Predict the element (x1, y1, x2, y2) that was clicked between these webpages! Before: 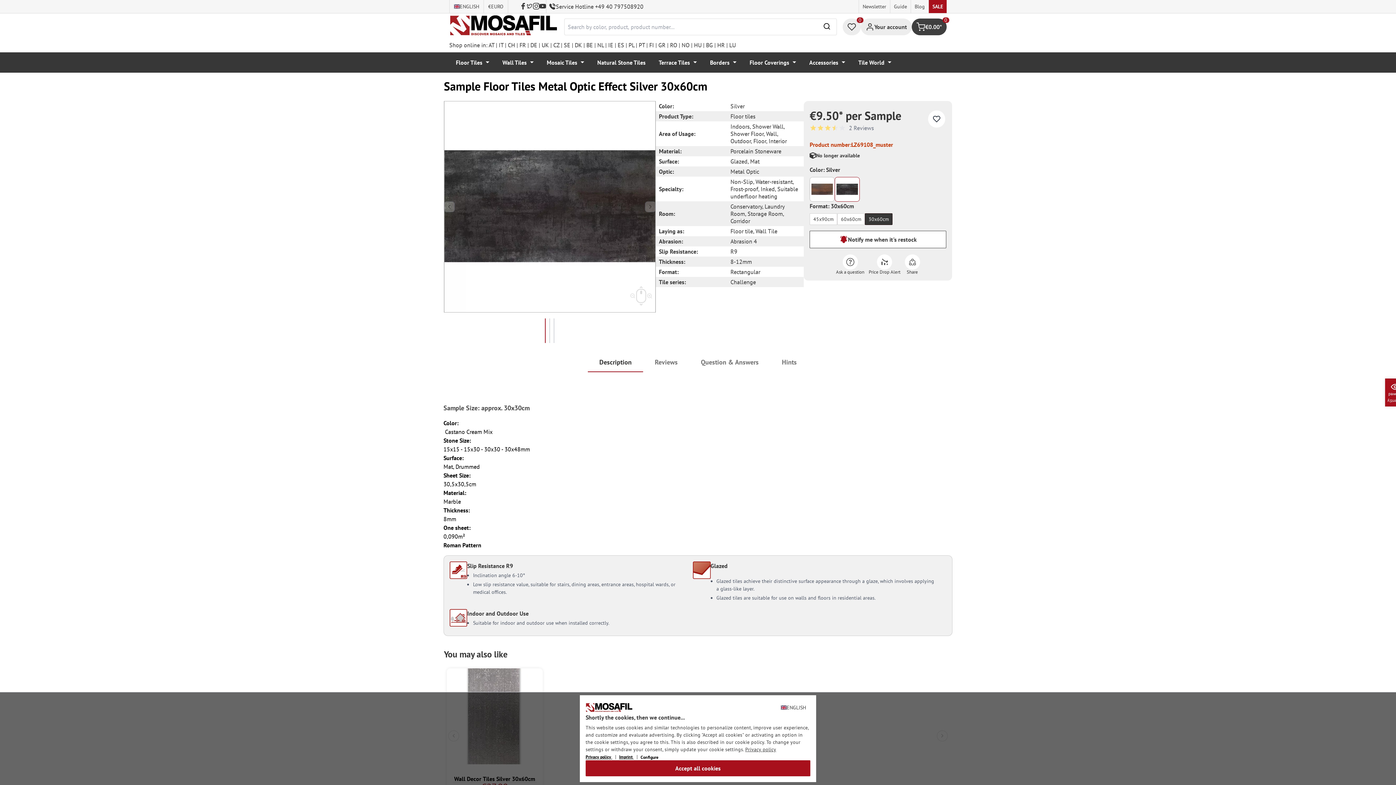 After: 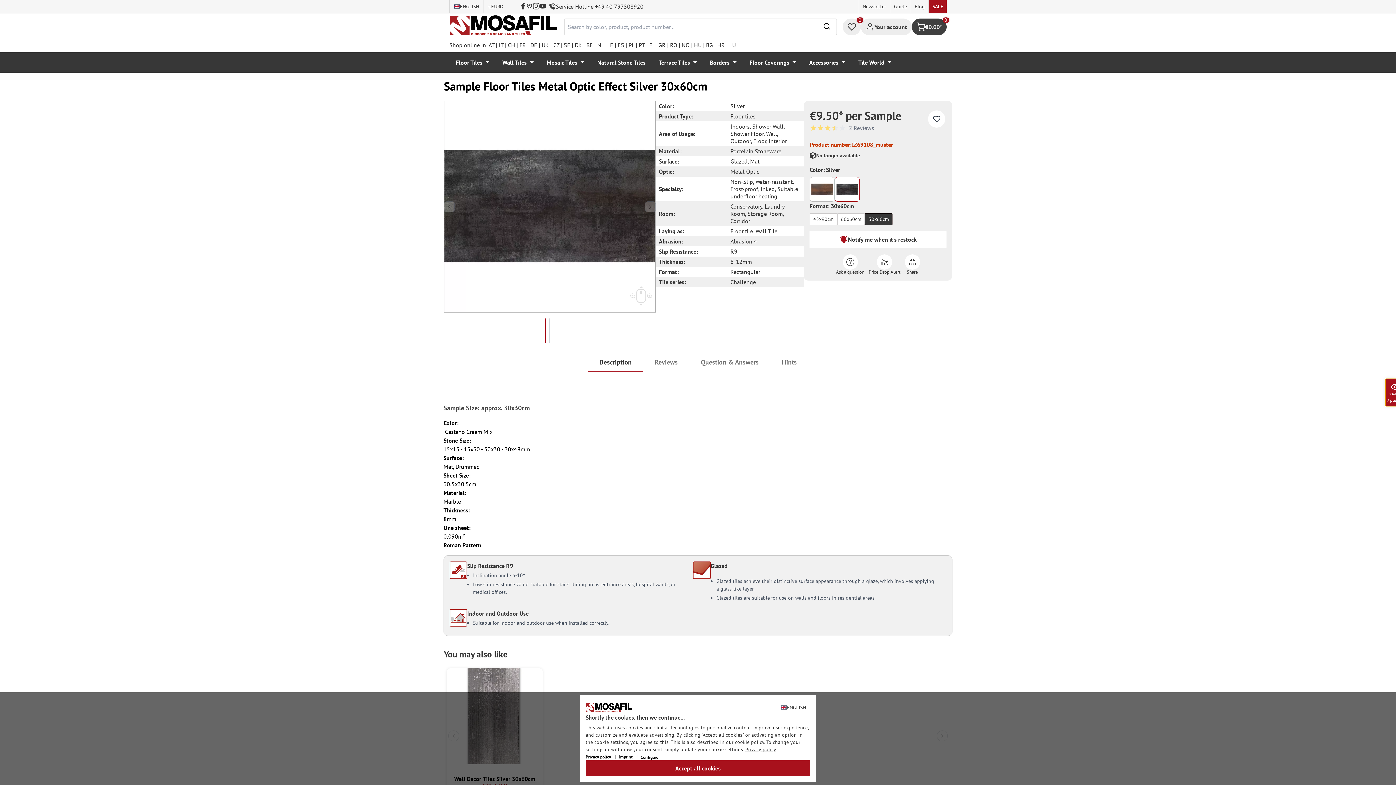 Action: label: Recently Viewed  bbox: (1385, 378, 1405, 406)